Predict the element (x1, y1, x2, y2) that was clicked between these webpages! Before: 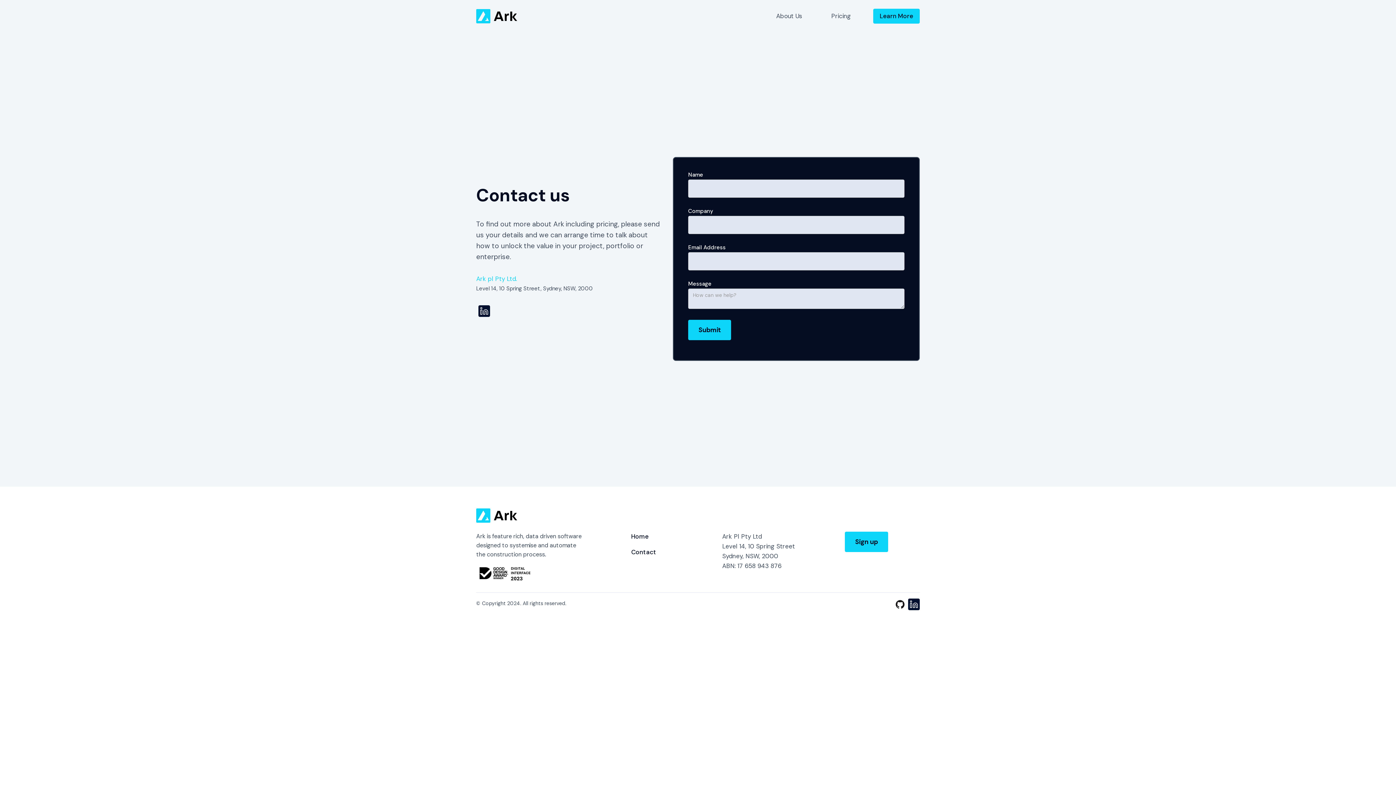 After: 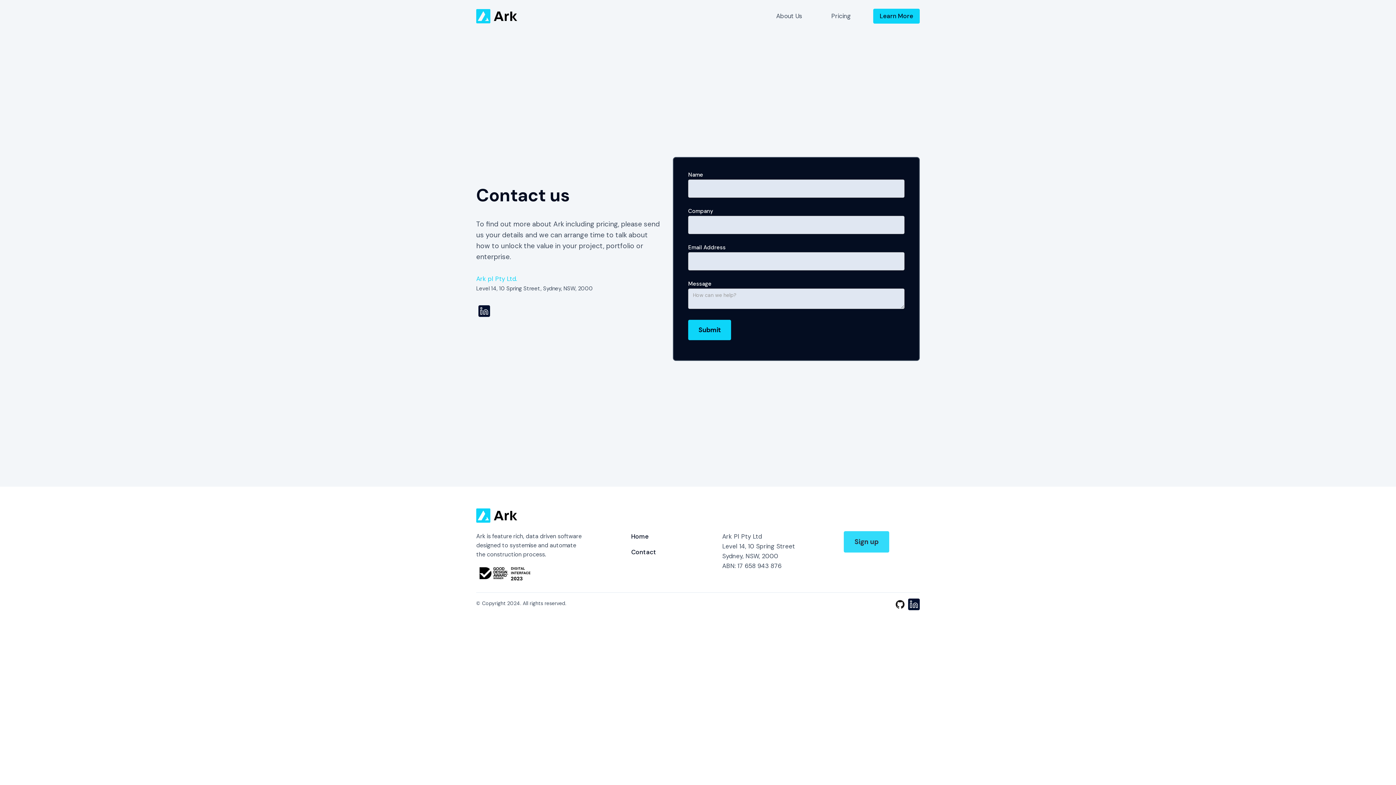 Action: label: Sign up bbox: (845, 531, 888, 552)